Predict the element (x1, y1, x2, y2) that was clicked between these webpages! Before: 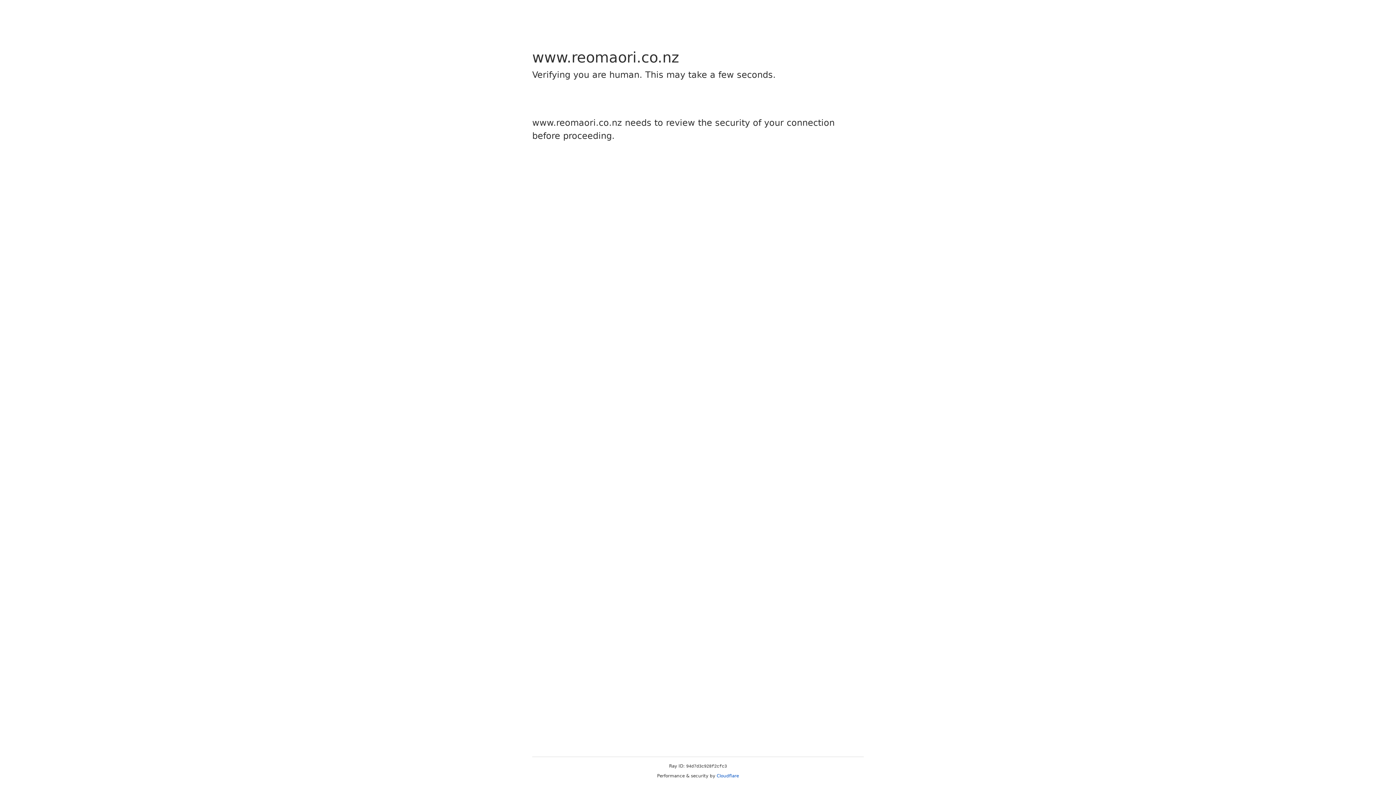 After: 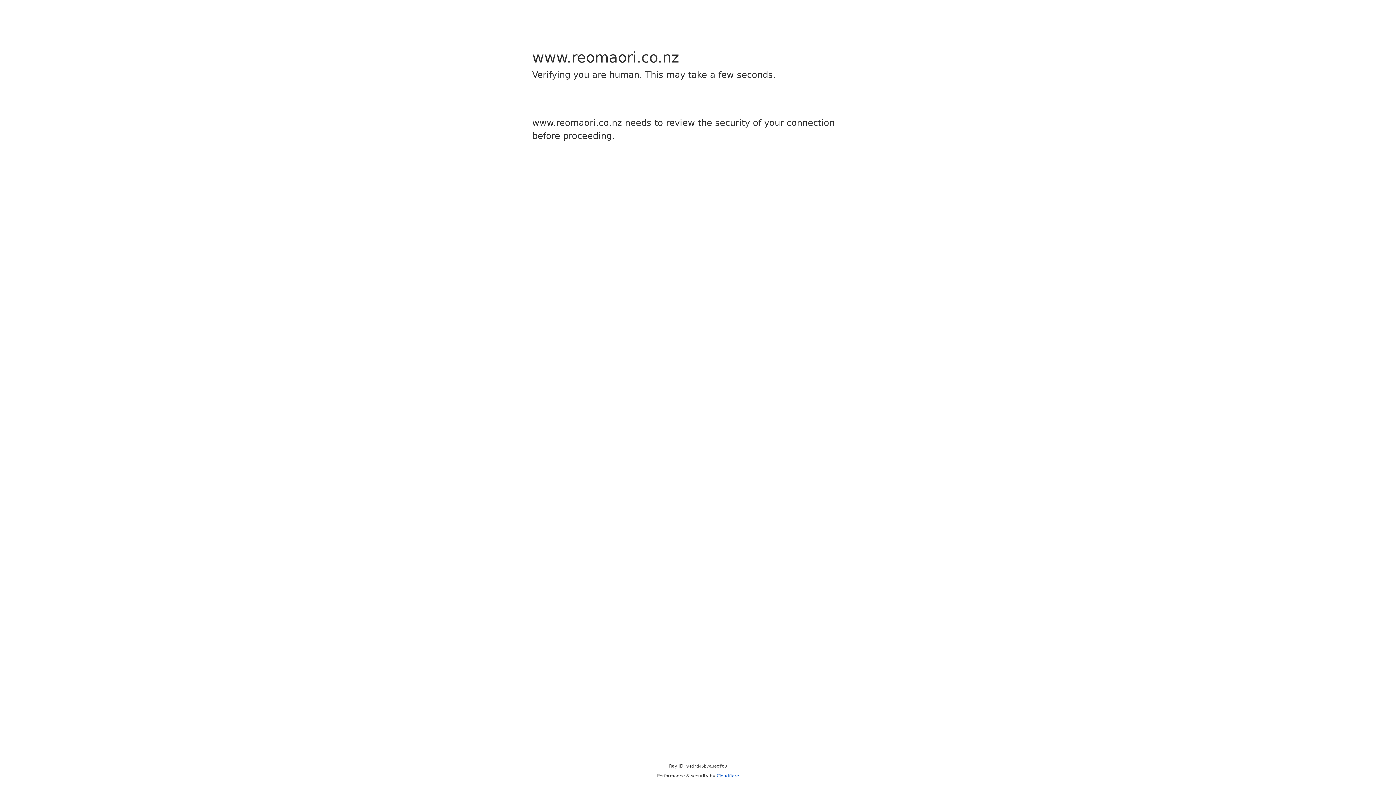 Action: bbox: (716, 773, 739, 778) label: Cloudflare